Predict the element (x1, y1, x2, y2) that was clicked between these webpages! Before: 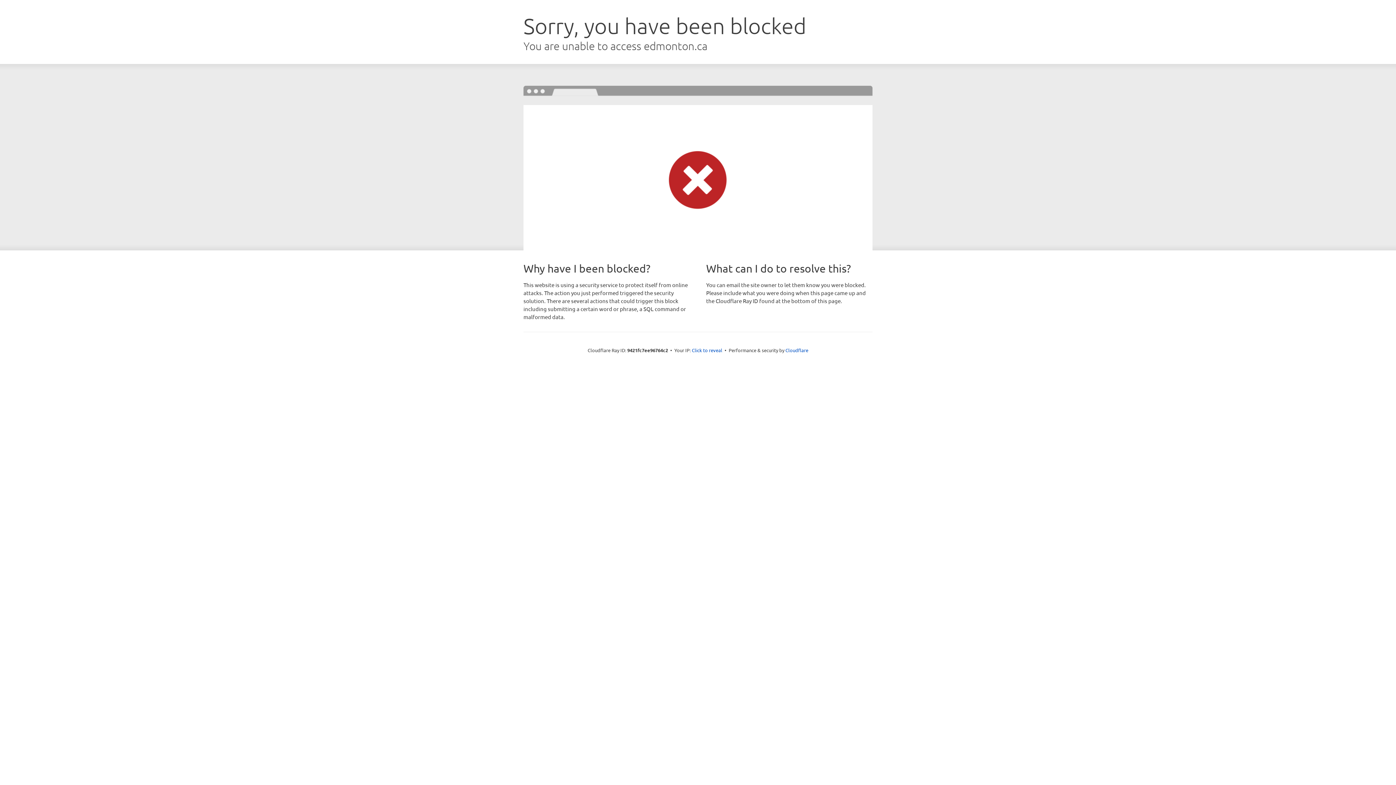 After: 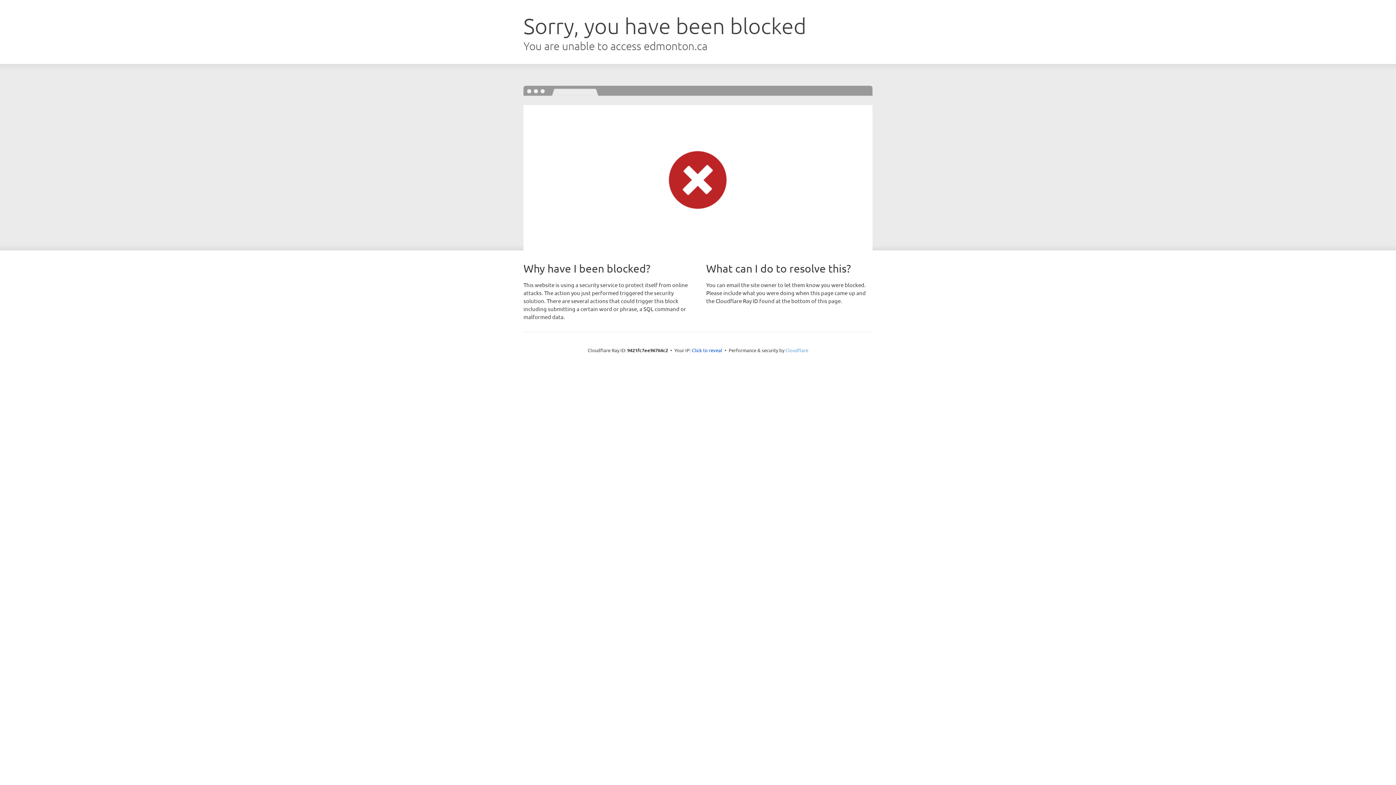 Action: label: Cloudflare bbox: (785, 347, 808, 353)